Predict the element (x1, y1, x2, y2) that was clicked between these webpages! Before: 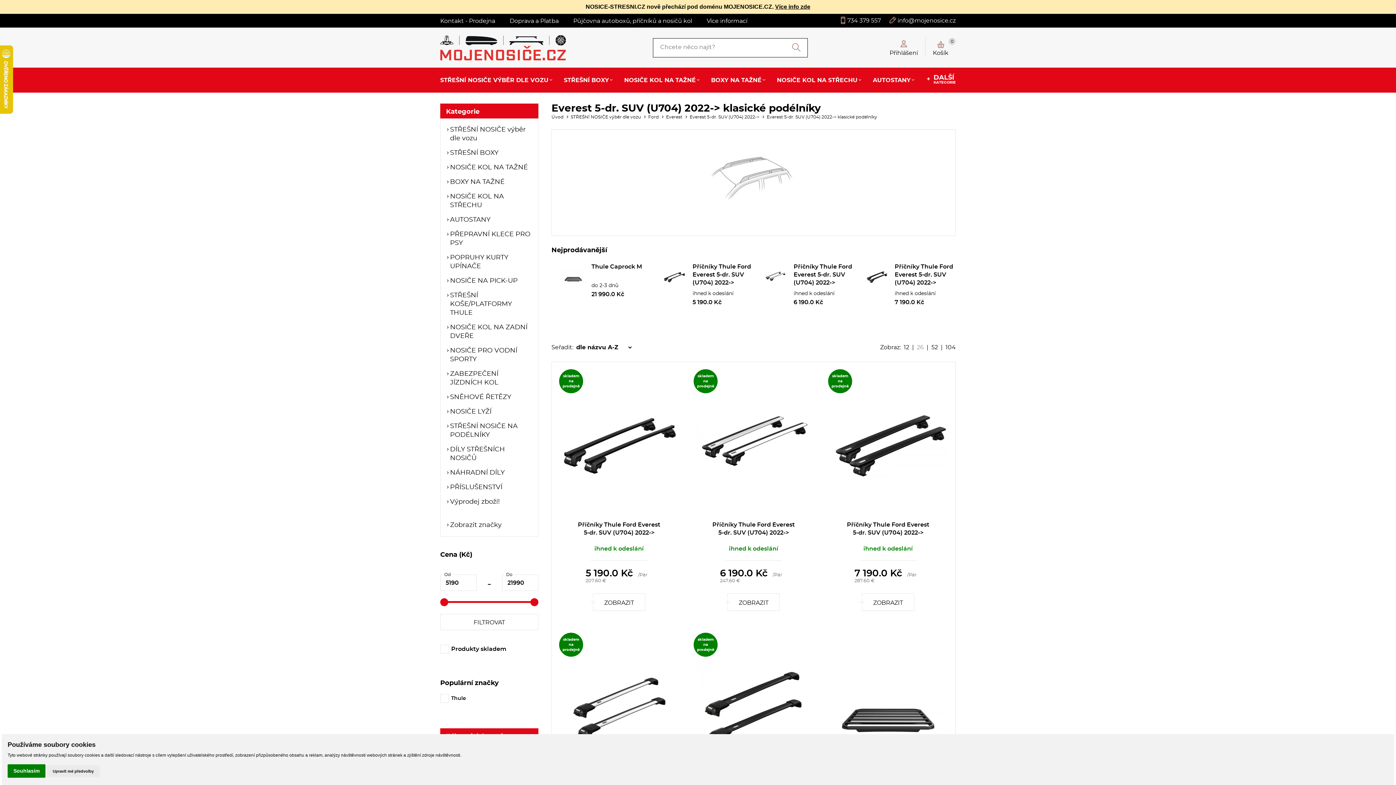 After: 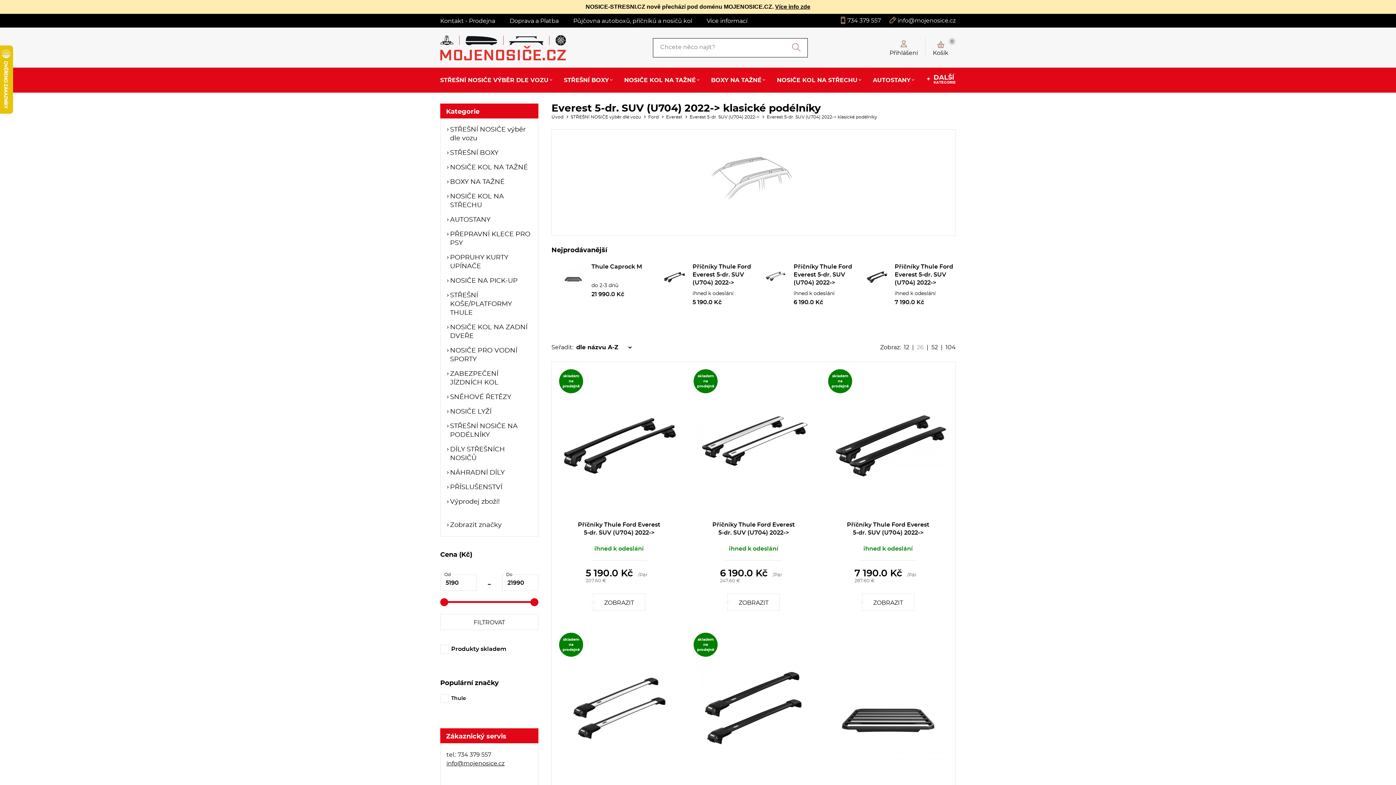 Action: label: Souhlasím bbox: (7, 764, 45, 778)